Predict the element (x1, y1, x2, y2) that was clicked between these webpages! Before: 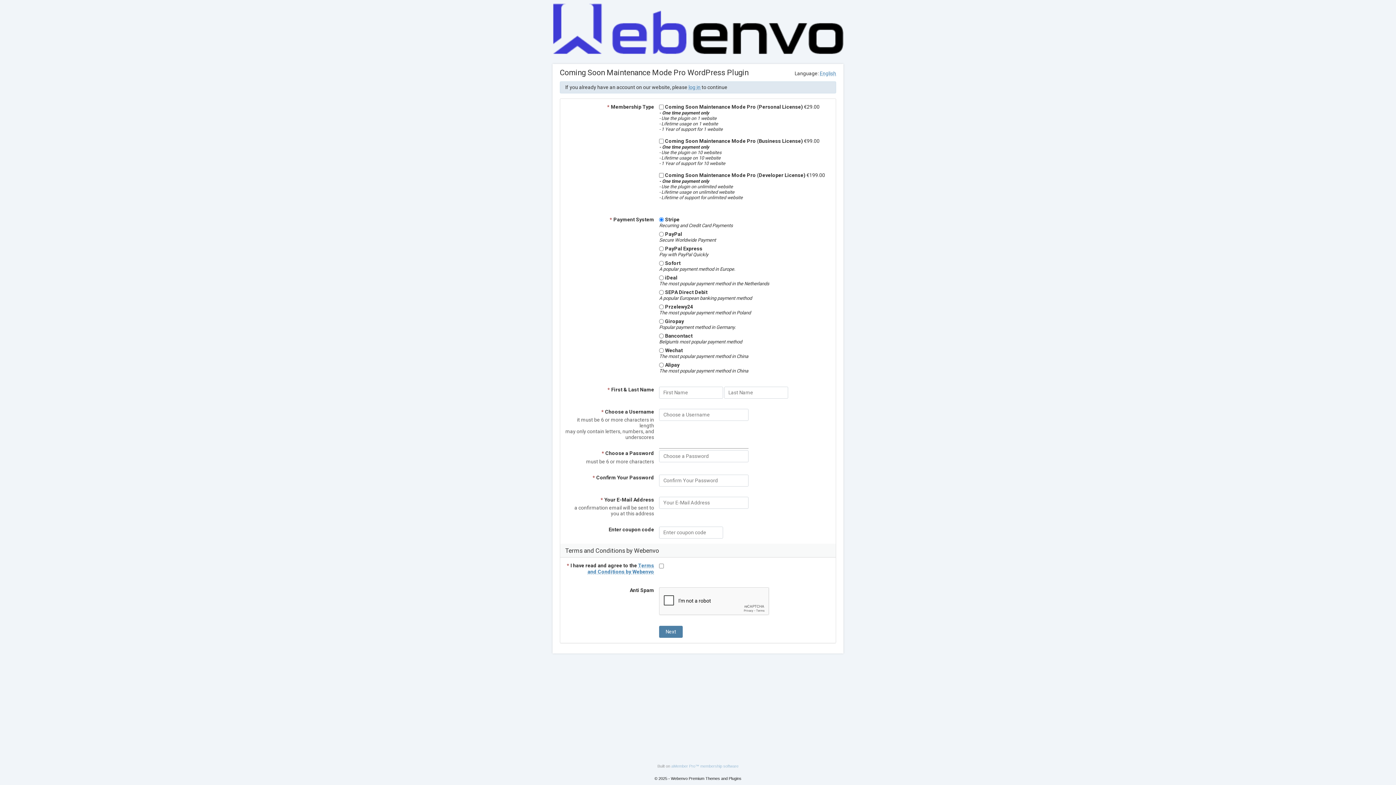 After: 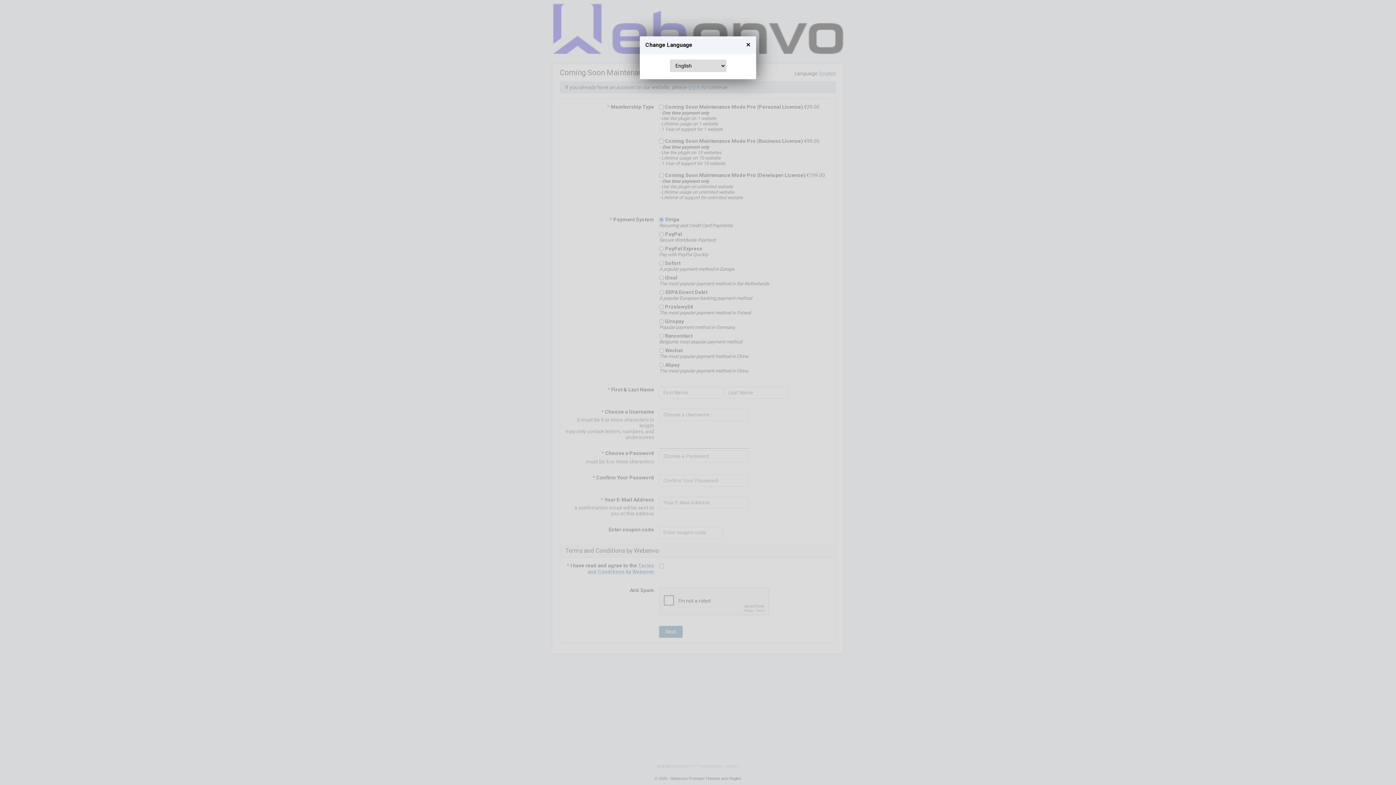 Action: bbox: (820, 70, 836, 76) label: English